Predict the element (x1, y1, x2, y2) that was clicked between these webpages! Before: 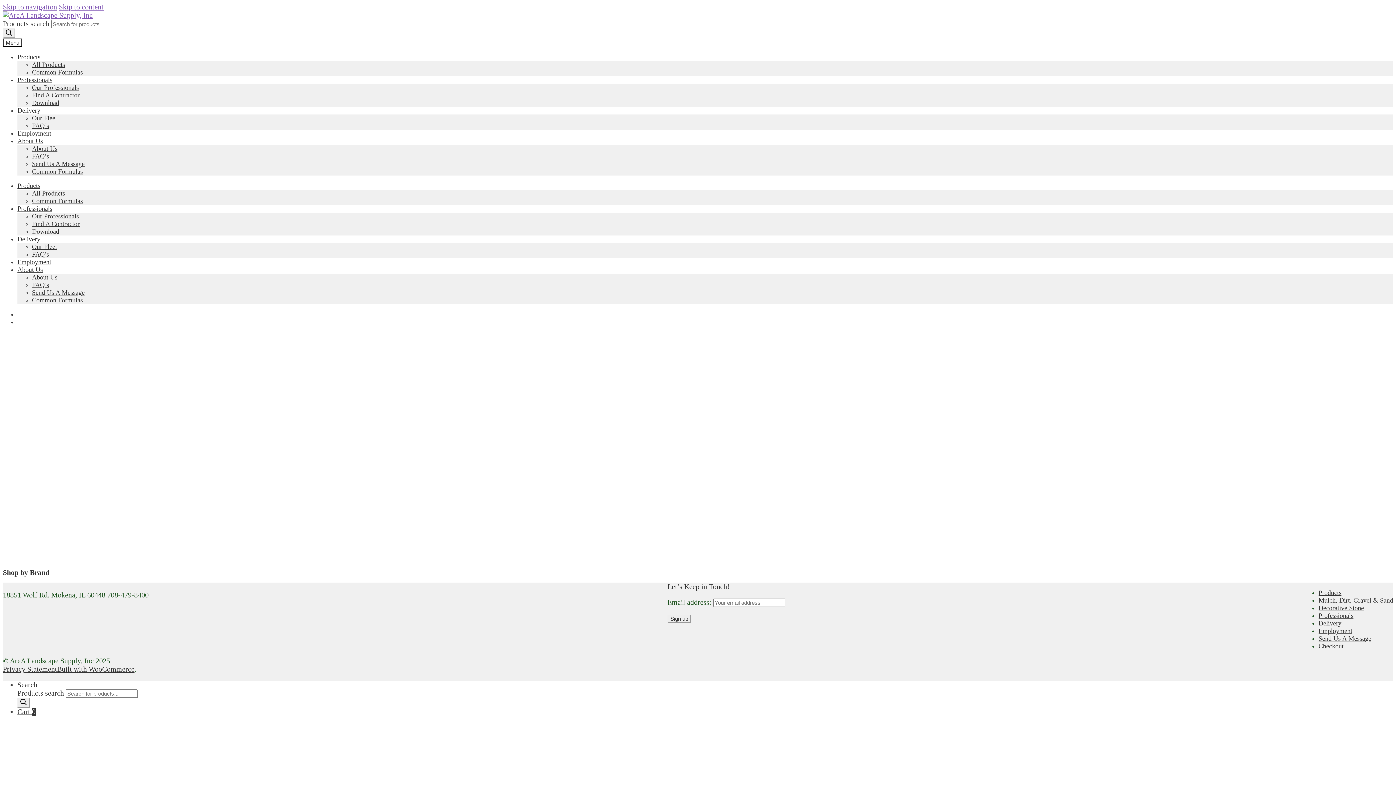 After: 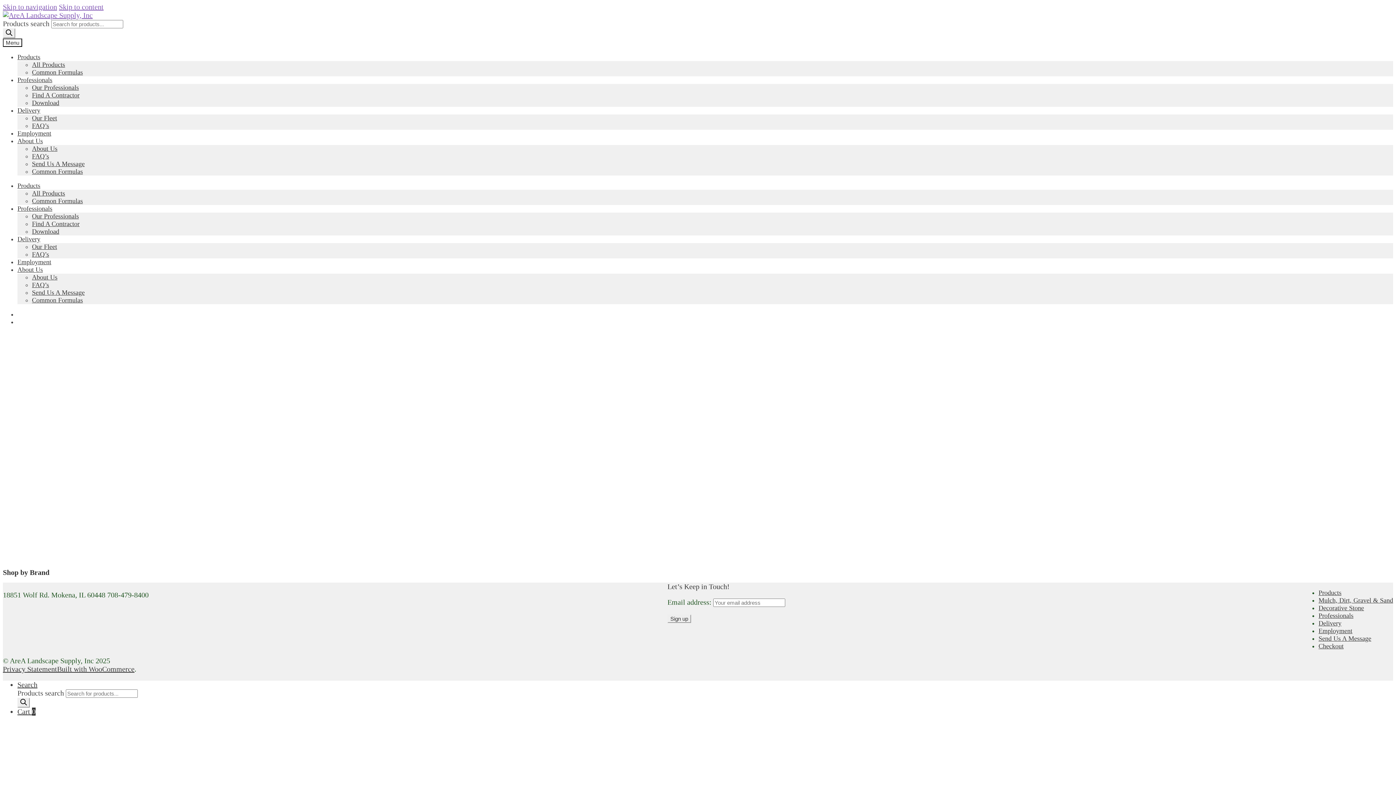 Action: bbox: (2, 11, 92, 19)